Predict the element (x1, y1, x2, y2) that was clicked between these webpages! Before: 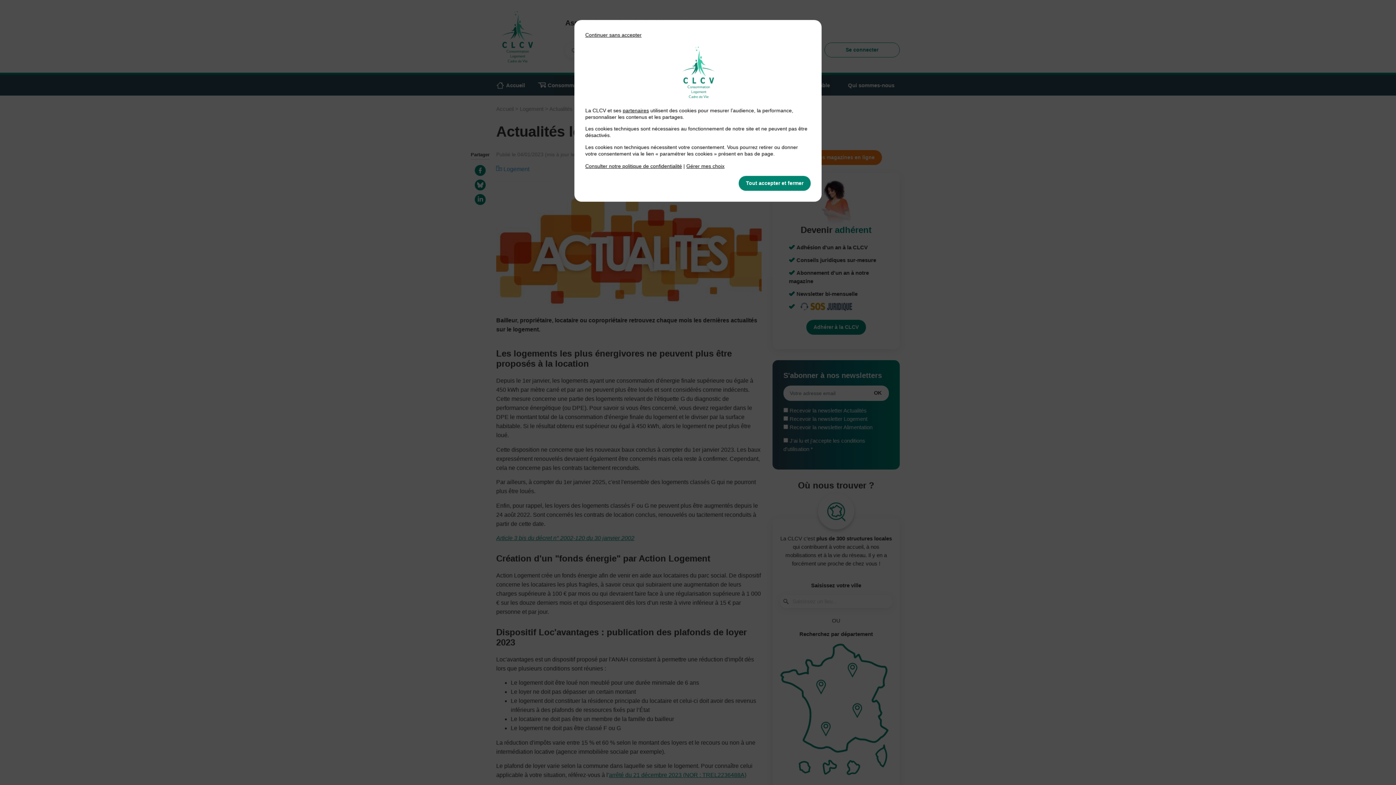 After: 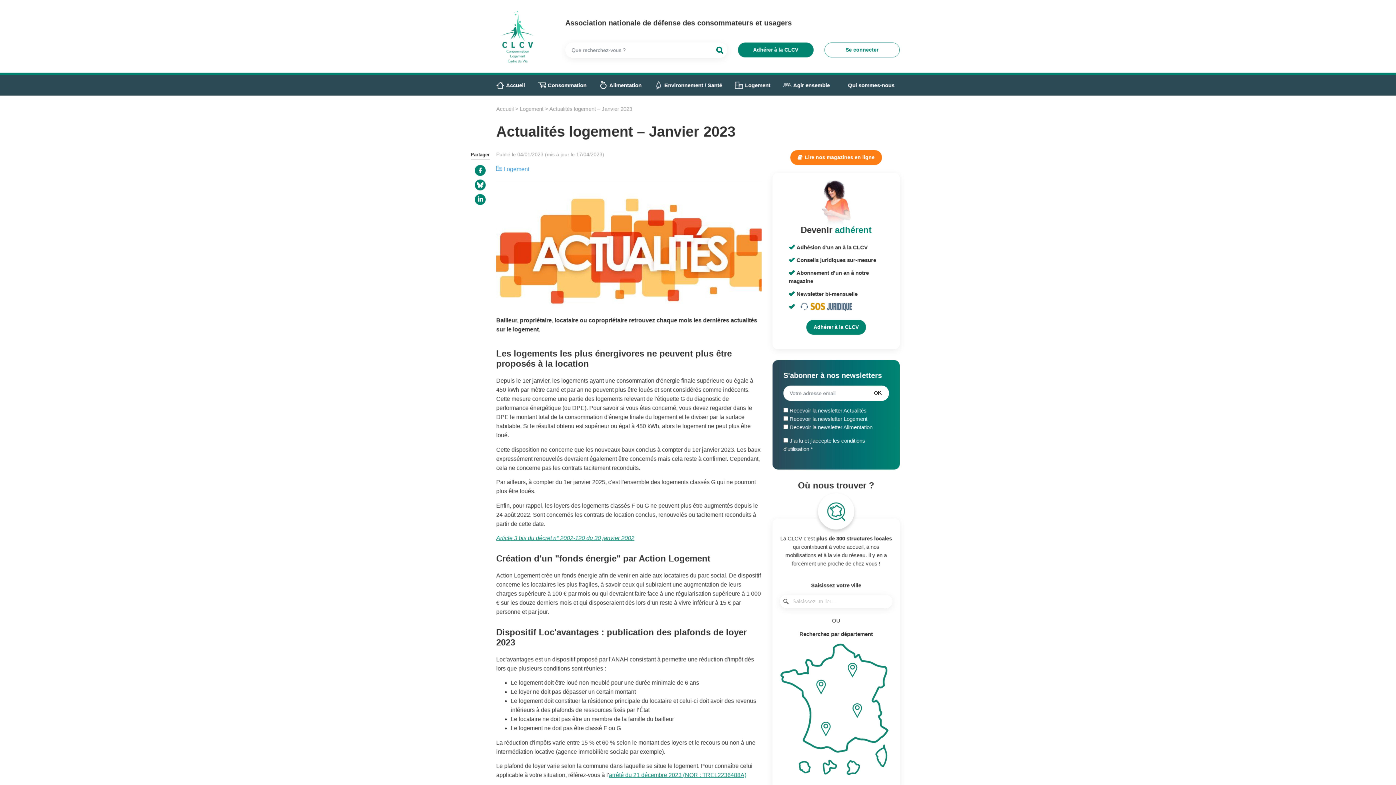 Action: bbox: (738, 175, 810, 190) label: Tout accepter et fermer